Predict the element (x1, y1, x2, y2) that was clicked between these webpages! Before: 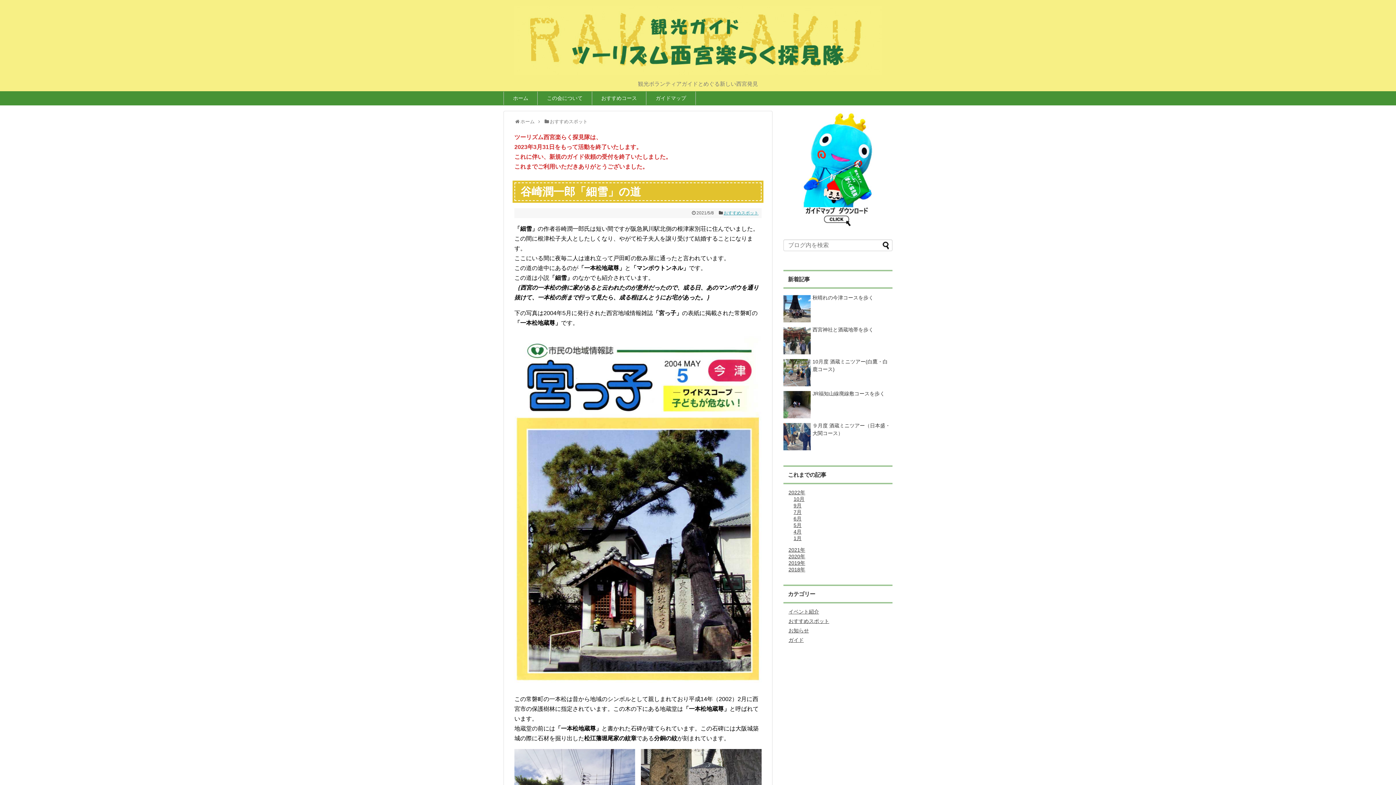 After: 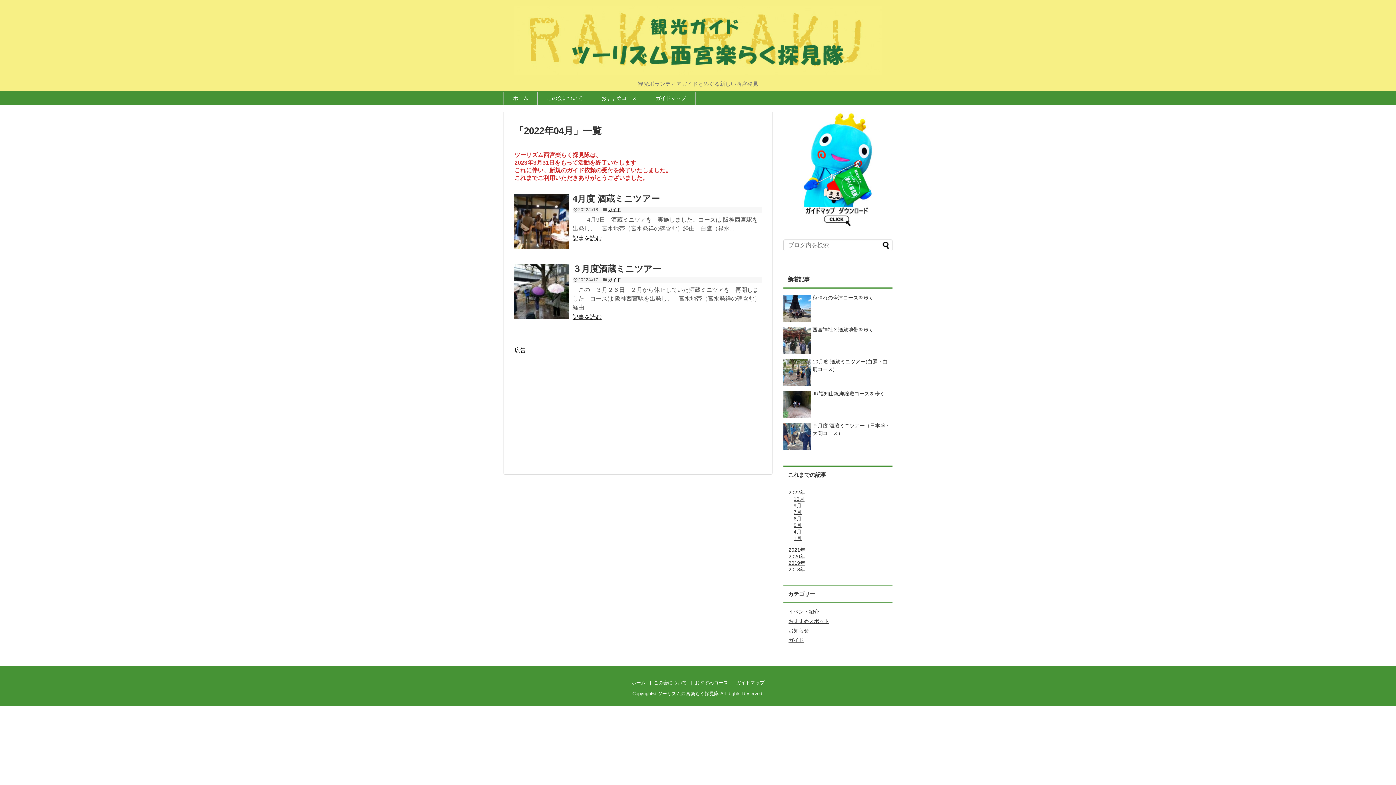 Action: bbox: (793, 529, 801, 535) label: 4月